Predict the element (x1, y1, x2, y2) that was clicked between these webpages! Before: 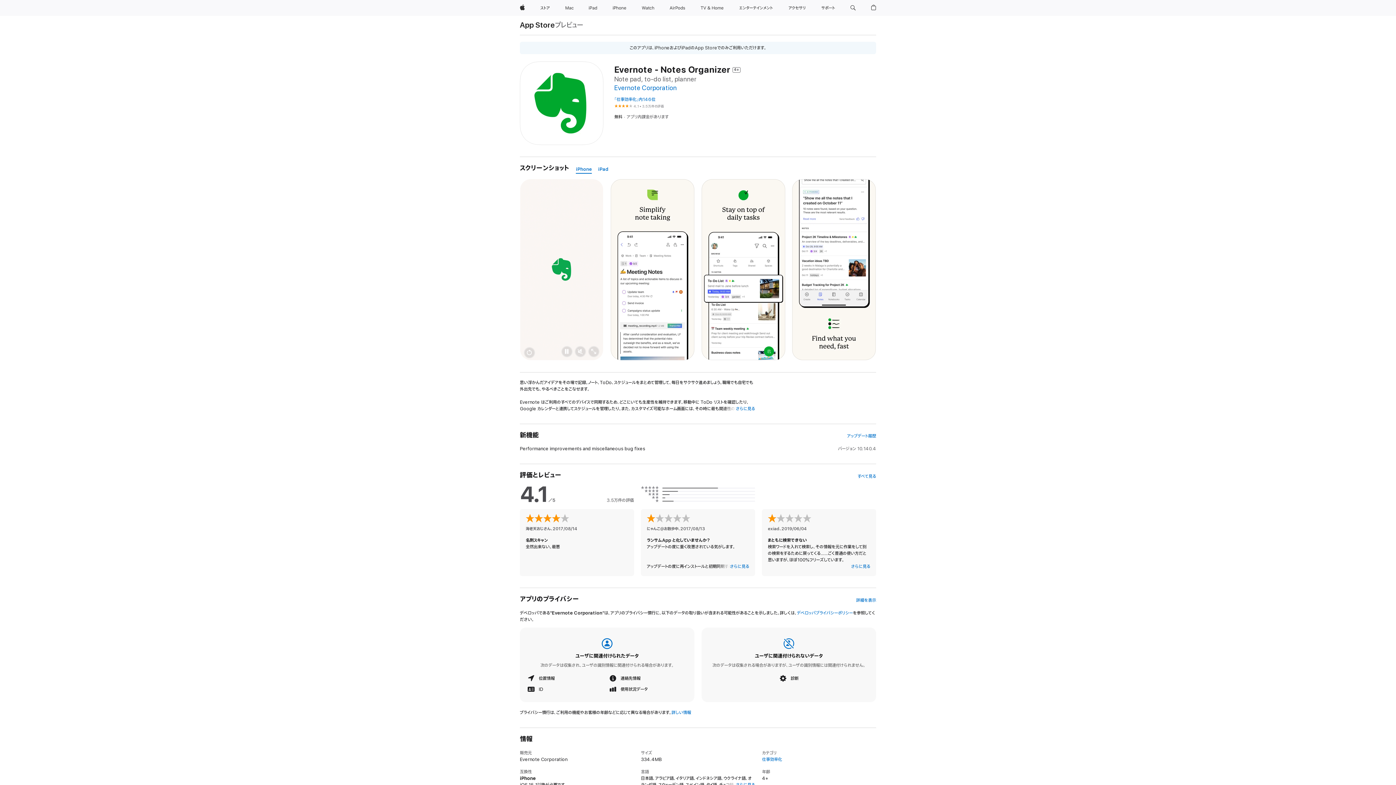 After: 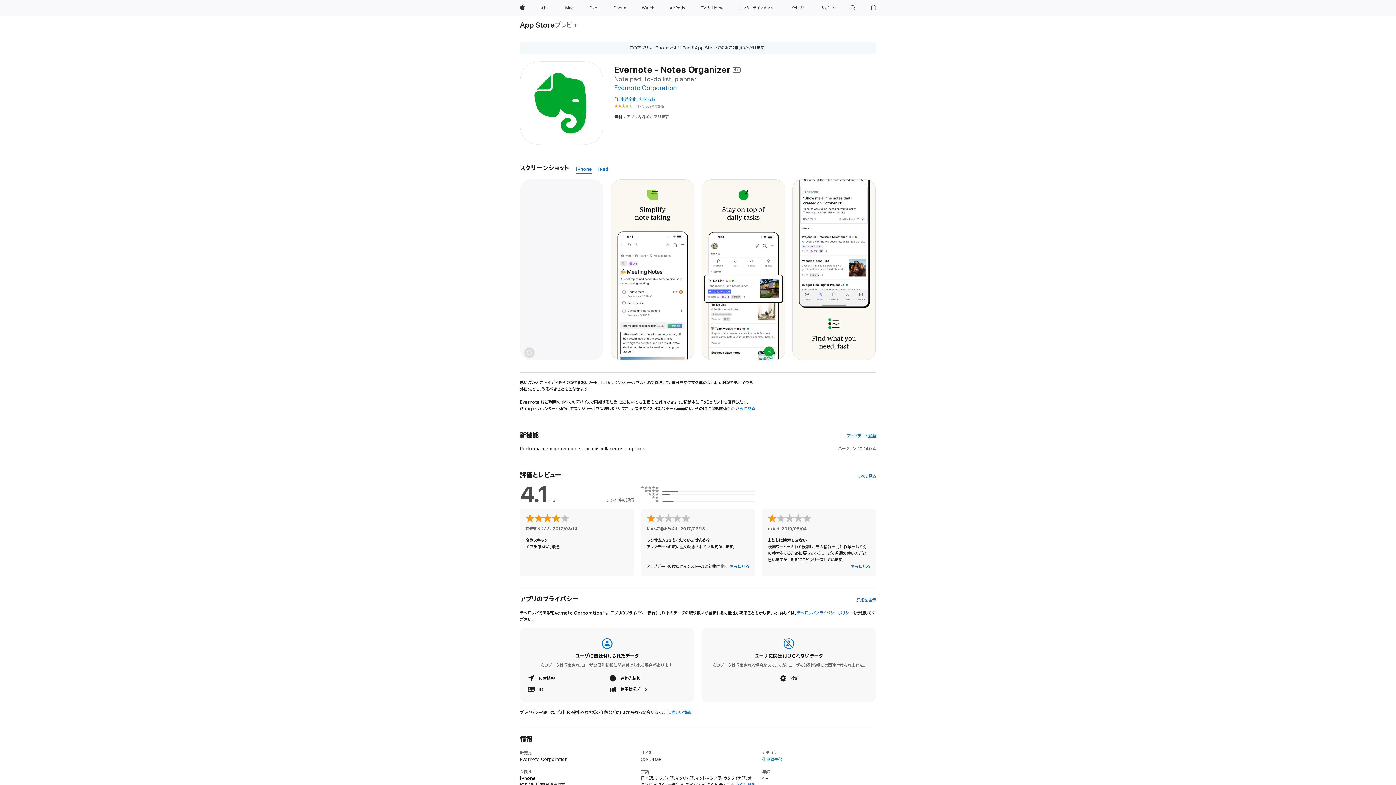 Action: label: iPhone bbox: (576, 165, 592, 173)